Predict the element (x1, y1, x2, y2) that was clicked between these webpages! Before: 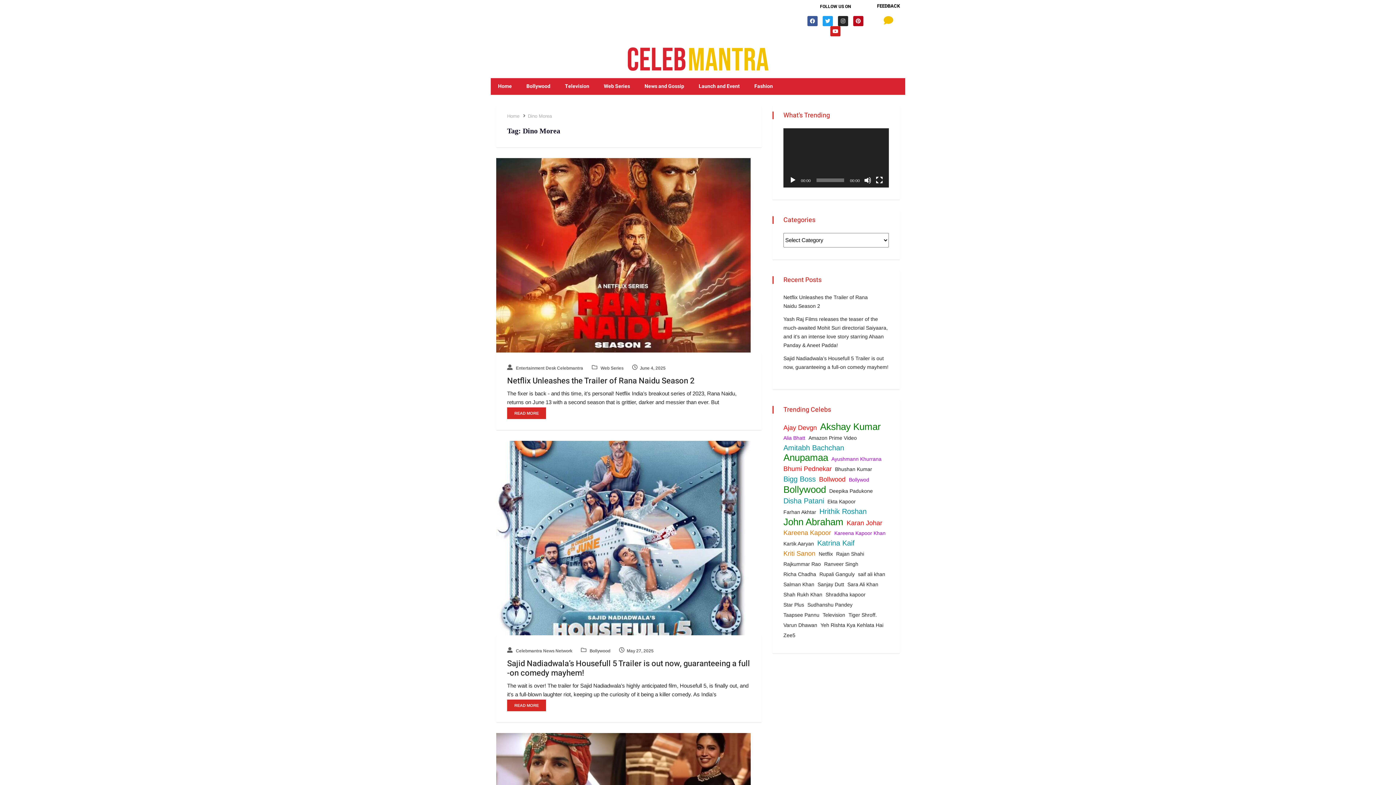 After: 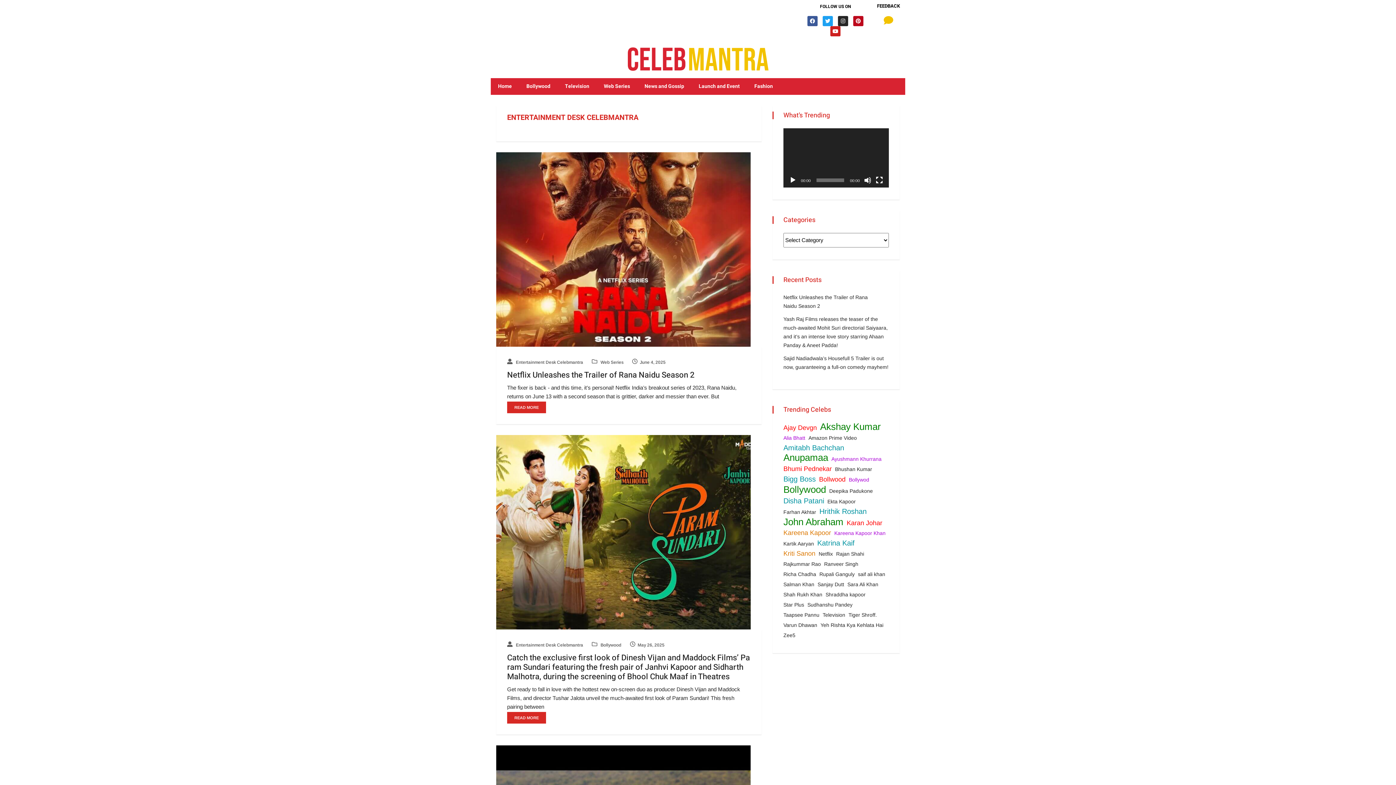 Action: label:  Entertainment Desk Celebmantra bbox: (507, 365, 583, 370)